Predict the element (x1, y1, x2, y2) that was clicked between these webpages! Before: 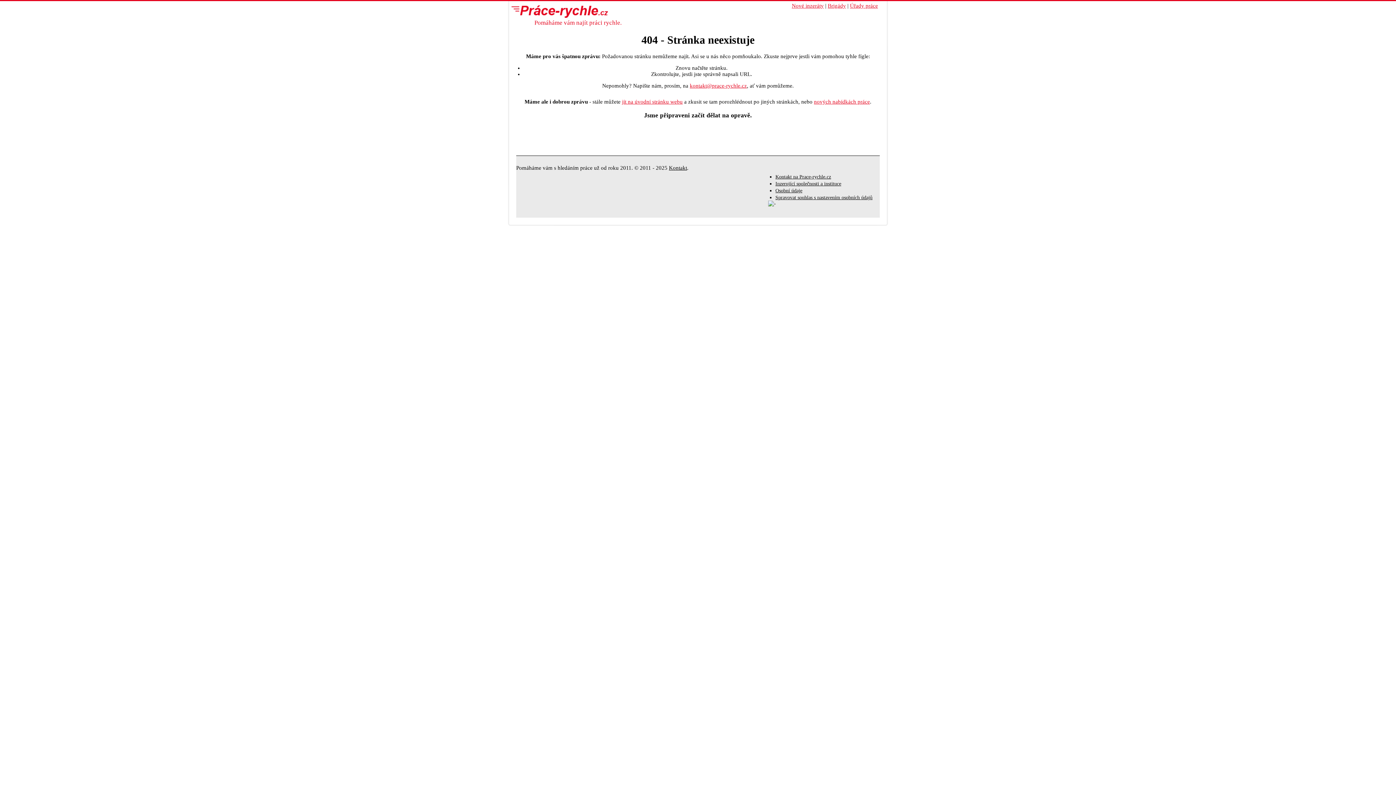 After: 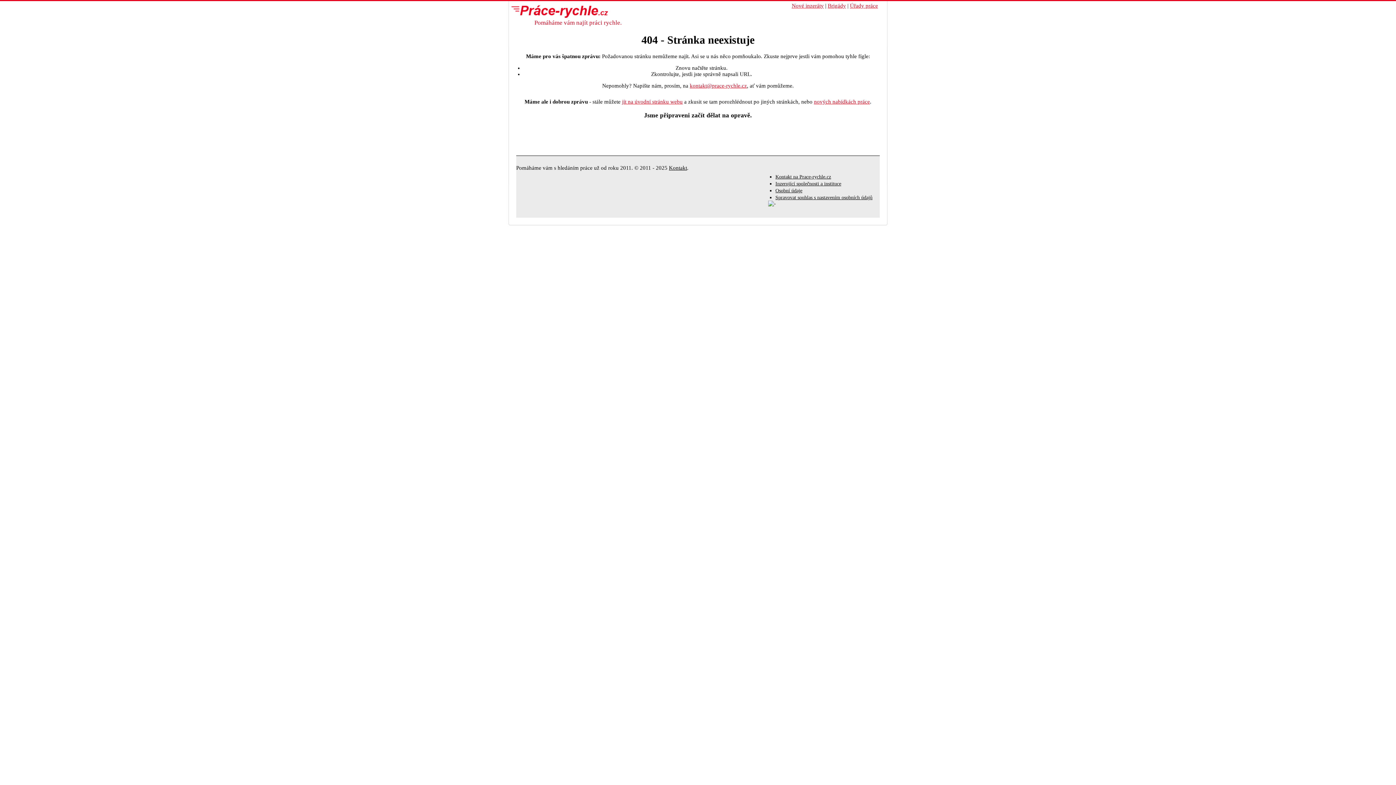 Action: label: Osobní údaje bbox: (775, 187, 802, 193)